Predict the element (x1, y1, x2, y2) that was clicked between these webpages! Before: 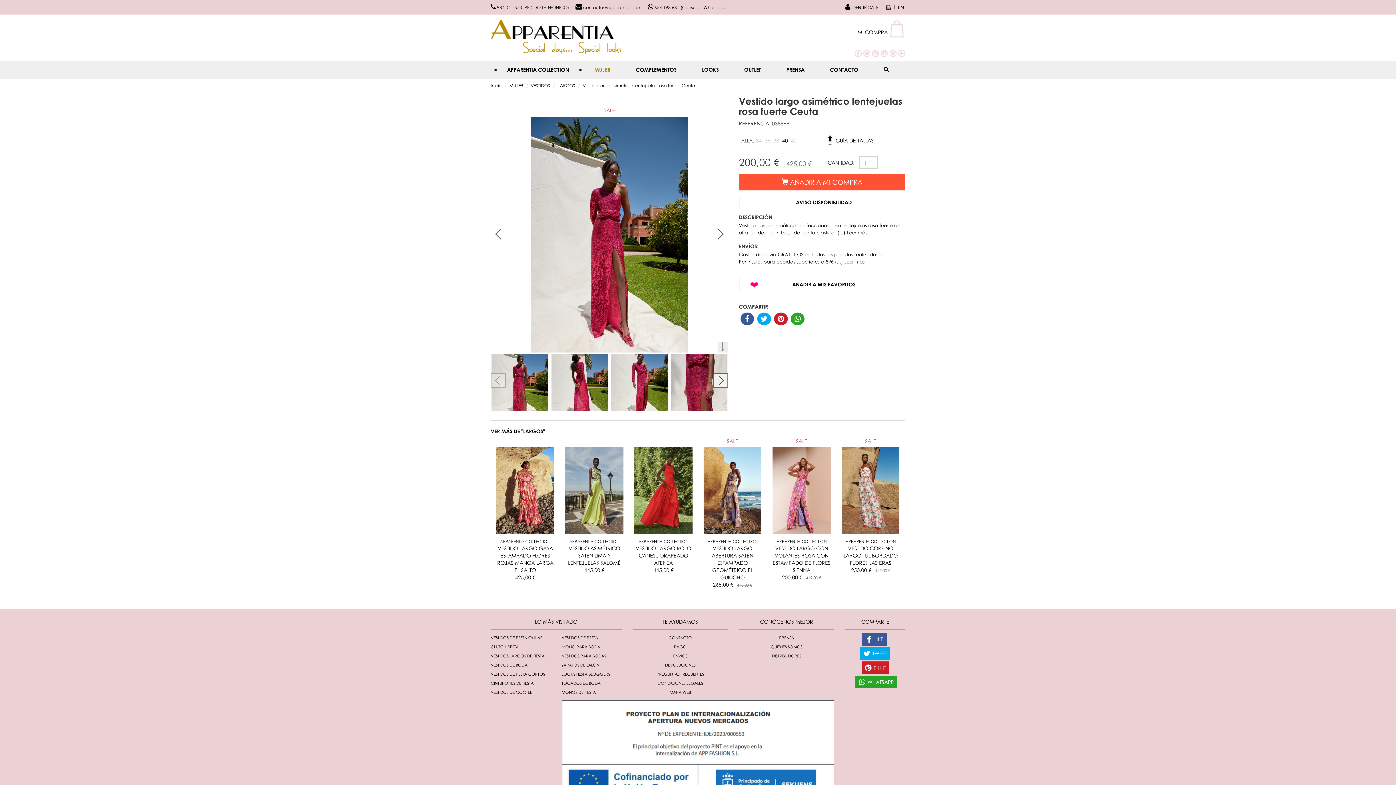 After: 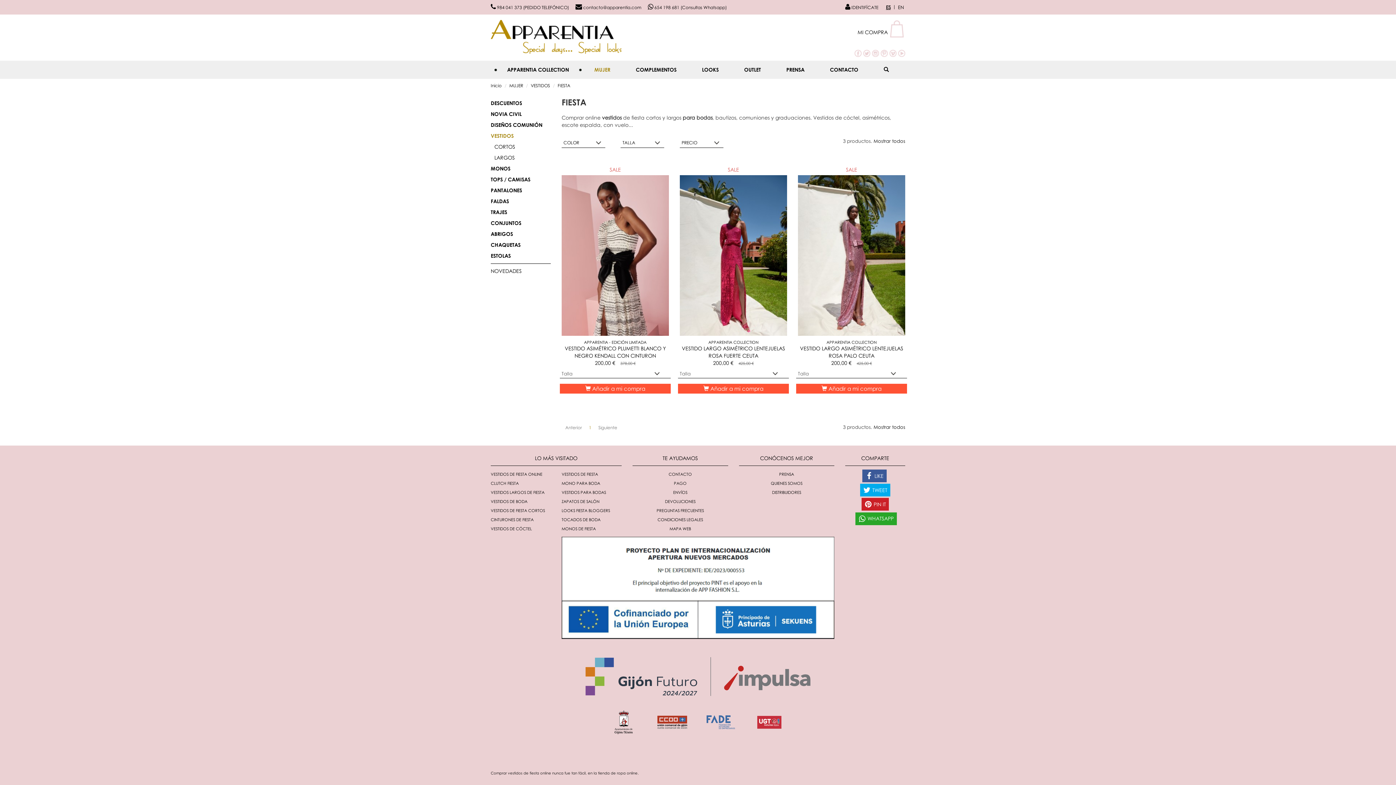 Action: label: VESTIDOS DE FIESTA bbox: (561, 635, 598, 640)